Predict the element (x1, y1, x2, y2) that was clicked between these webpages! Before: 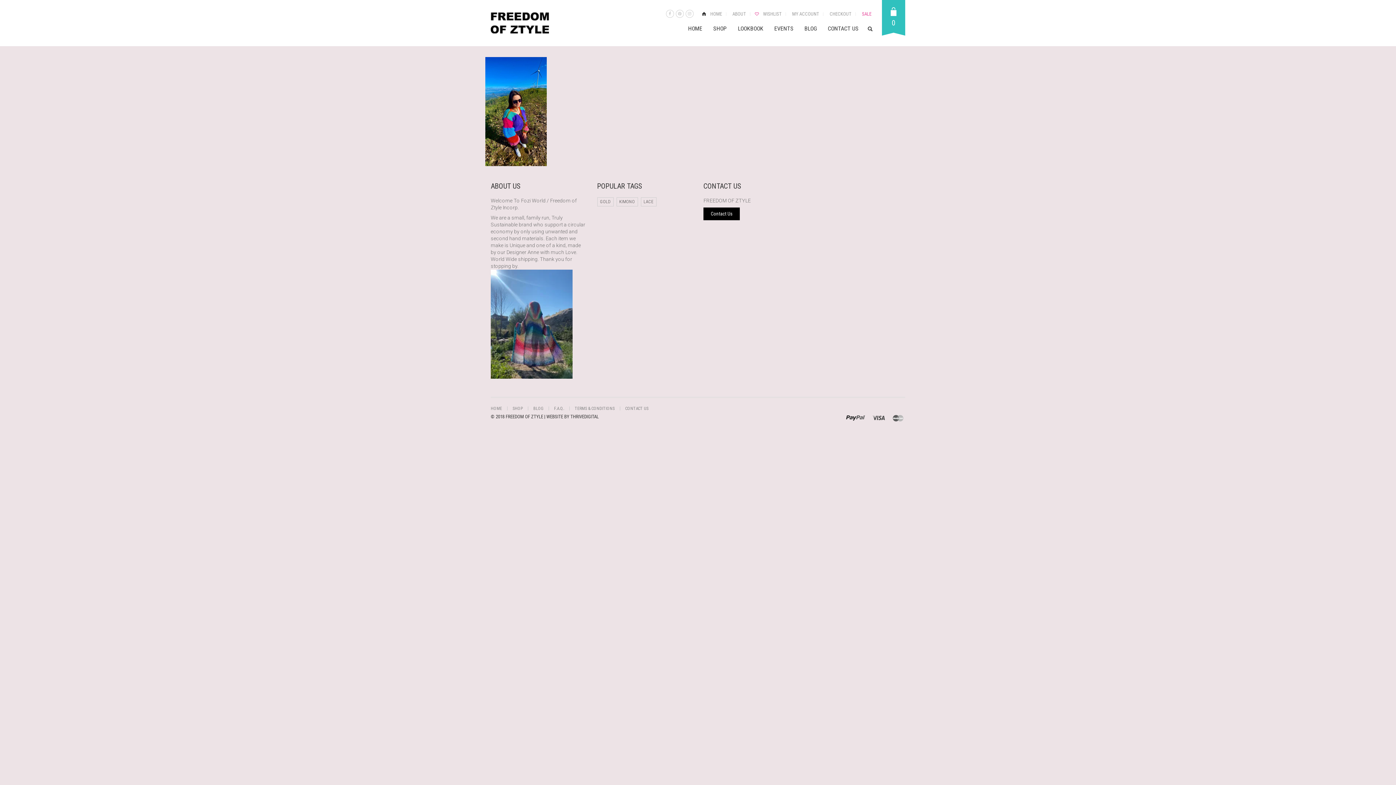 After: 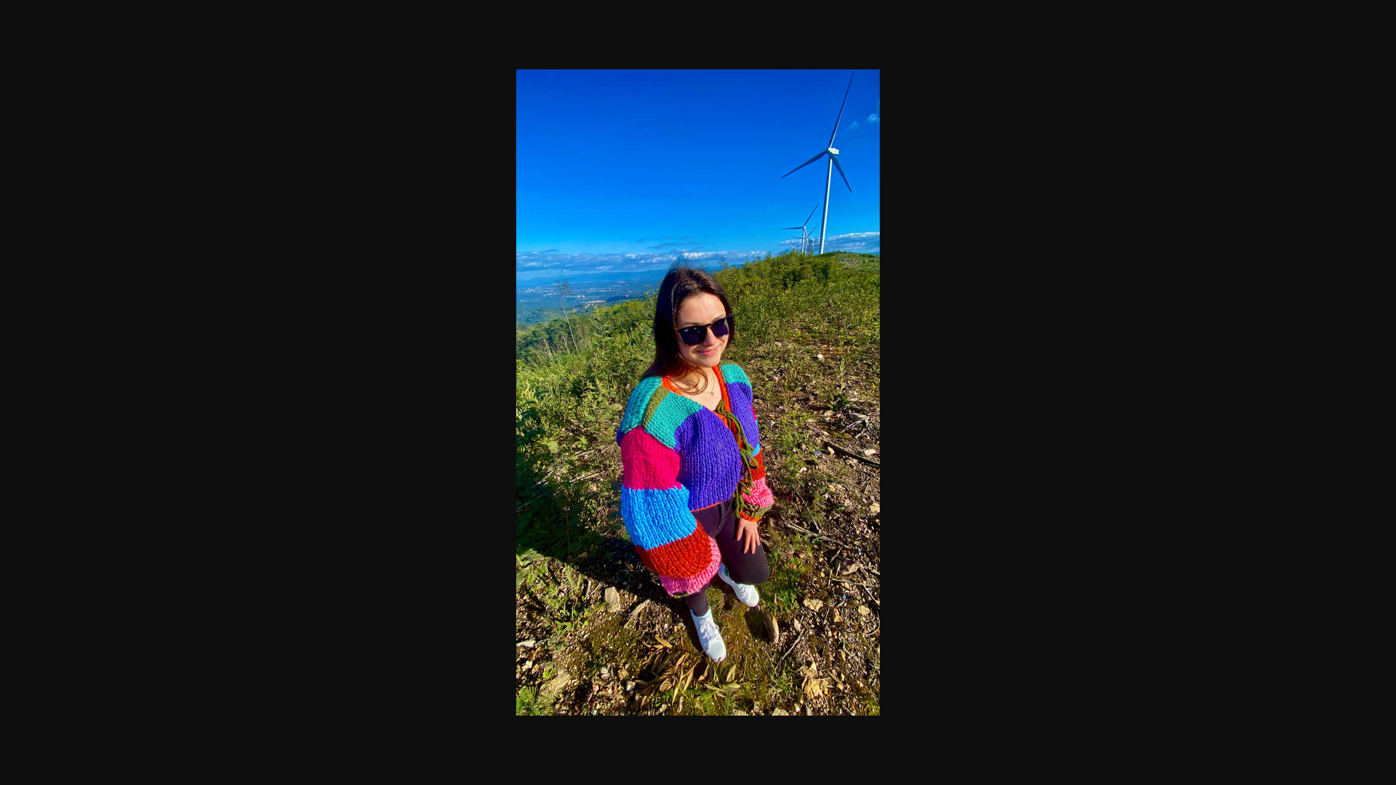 Action: bbox: (485, 108, 546, 114)